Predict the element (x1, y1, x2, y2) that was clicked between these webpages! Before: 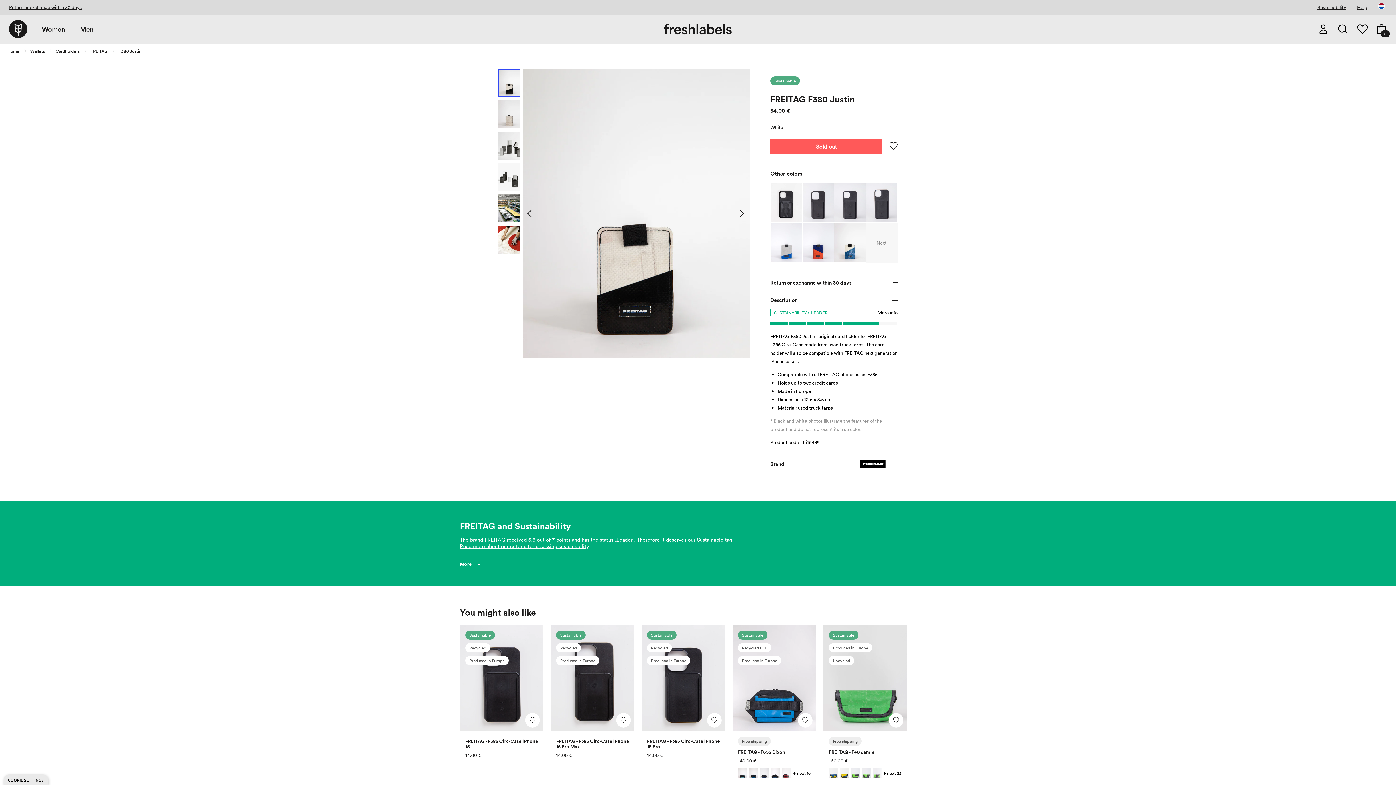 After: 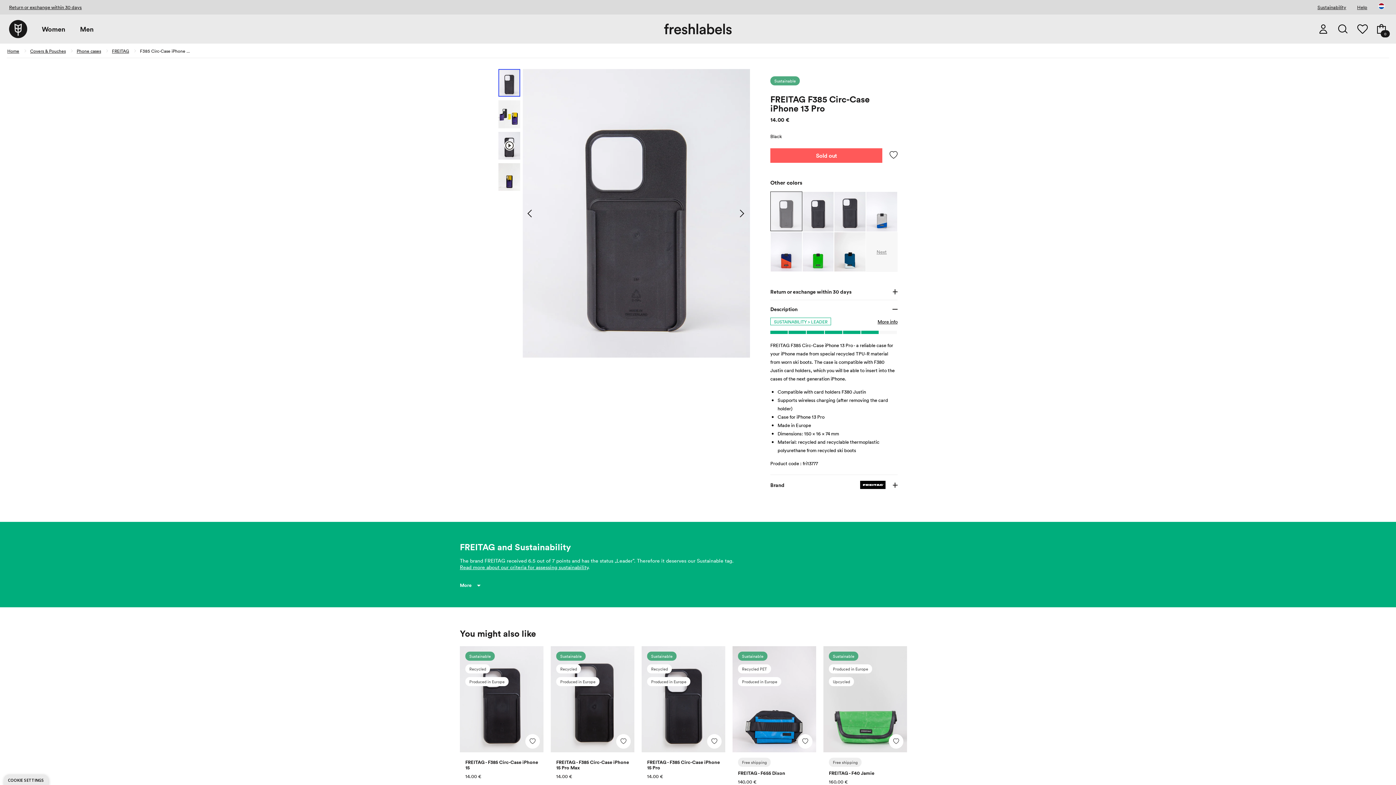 Action: bbox: (802, 182, 833, 222)